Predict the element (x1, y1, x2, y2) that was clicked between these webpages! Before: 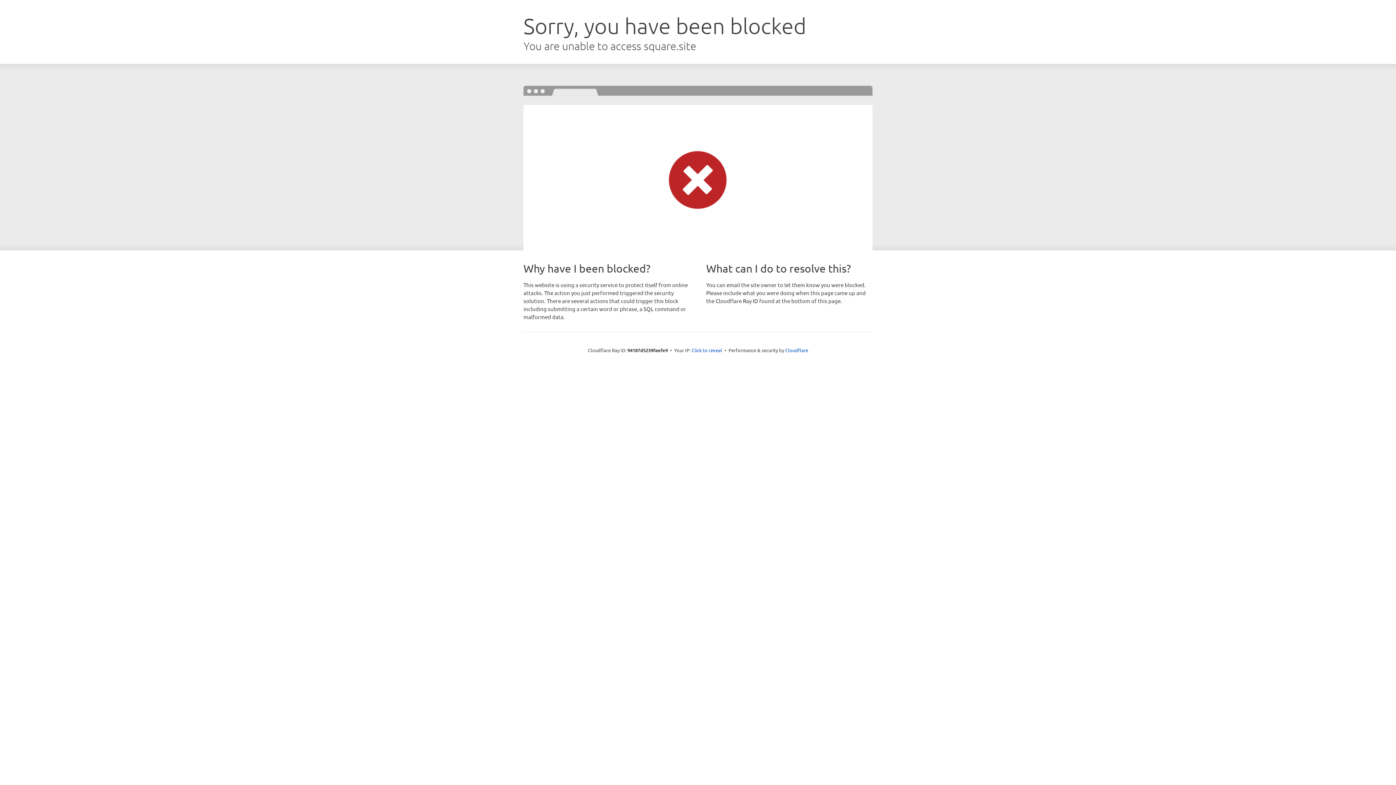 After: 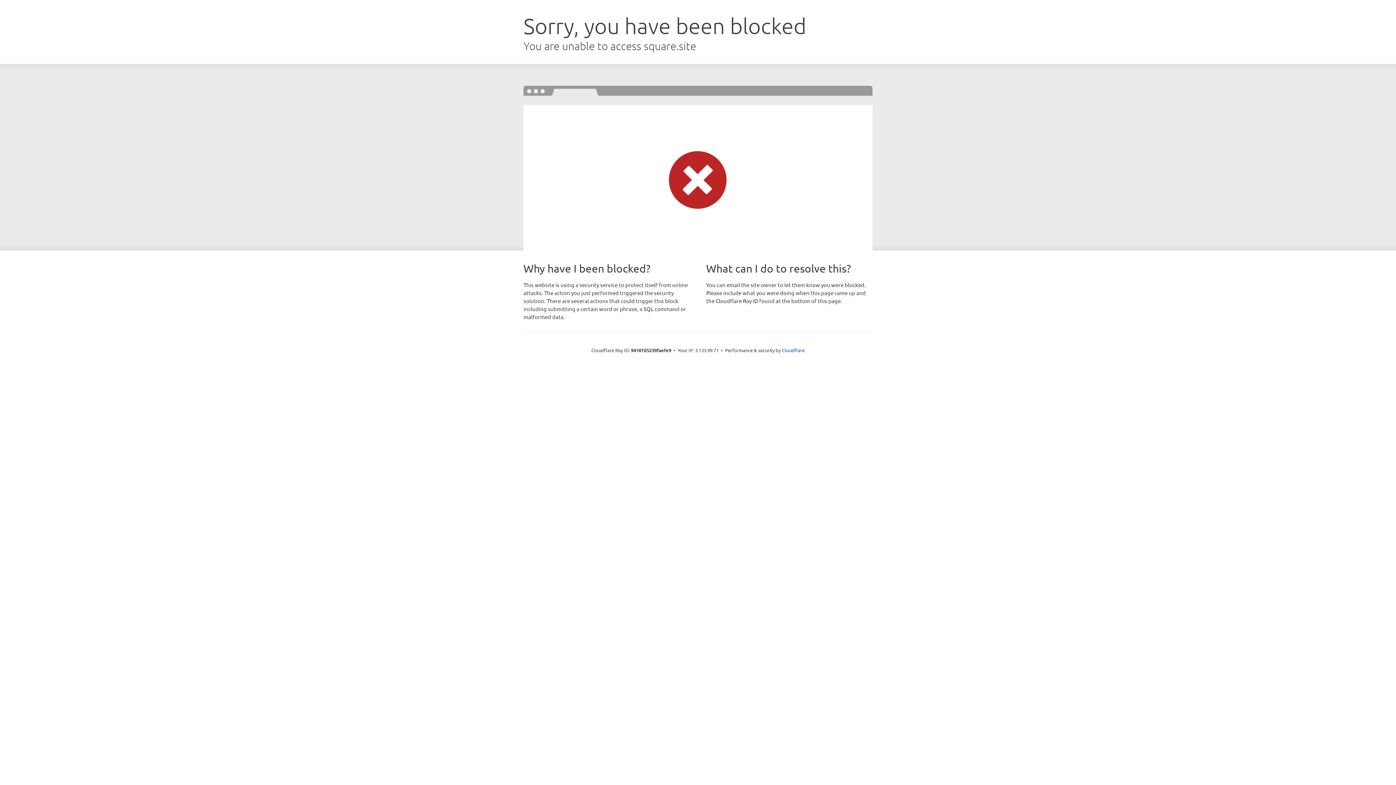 Action: label: Click to reveal bbox: (691, 346, 722, 353)